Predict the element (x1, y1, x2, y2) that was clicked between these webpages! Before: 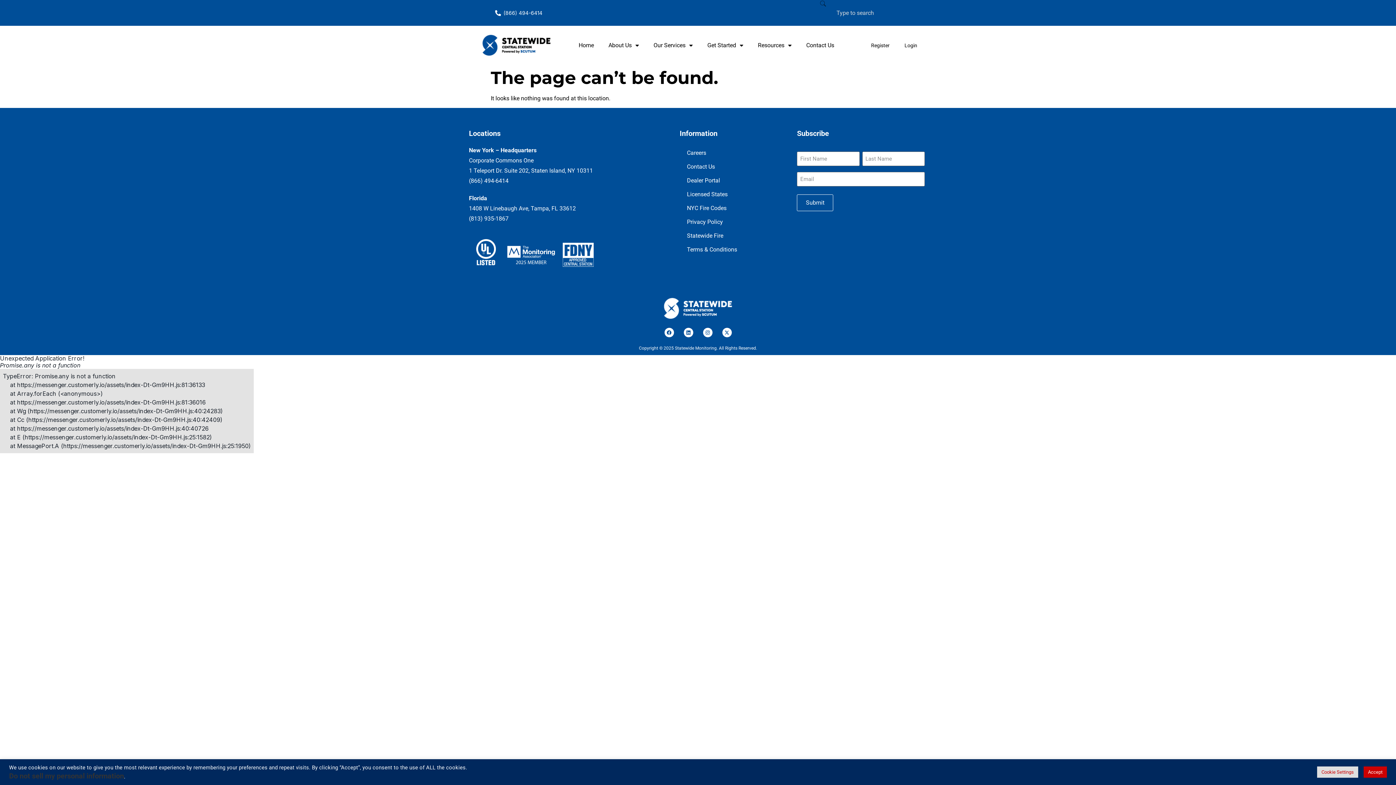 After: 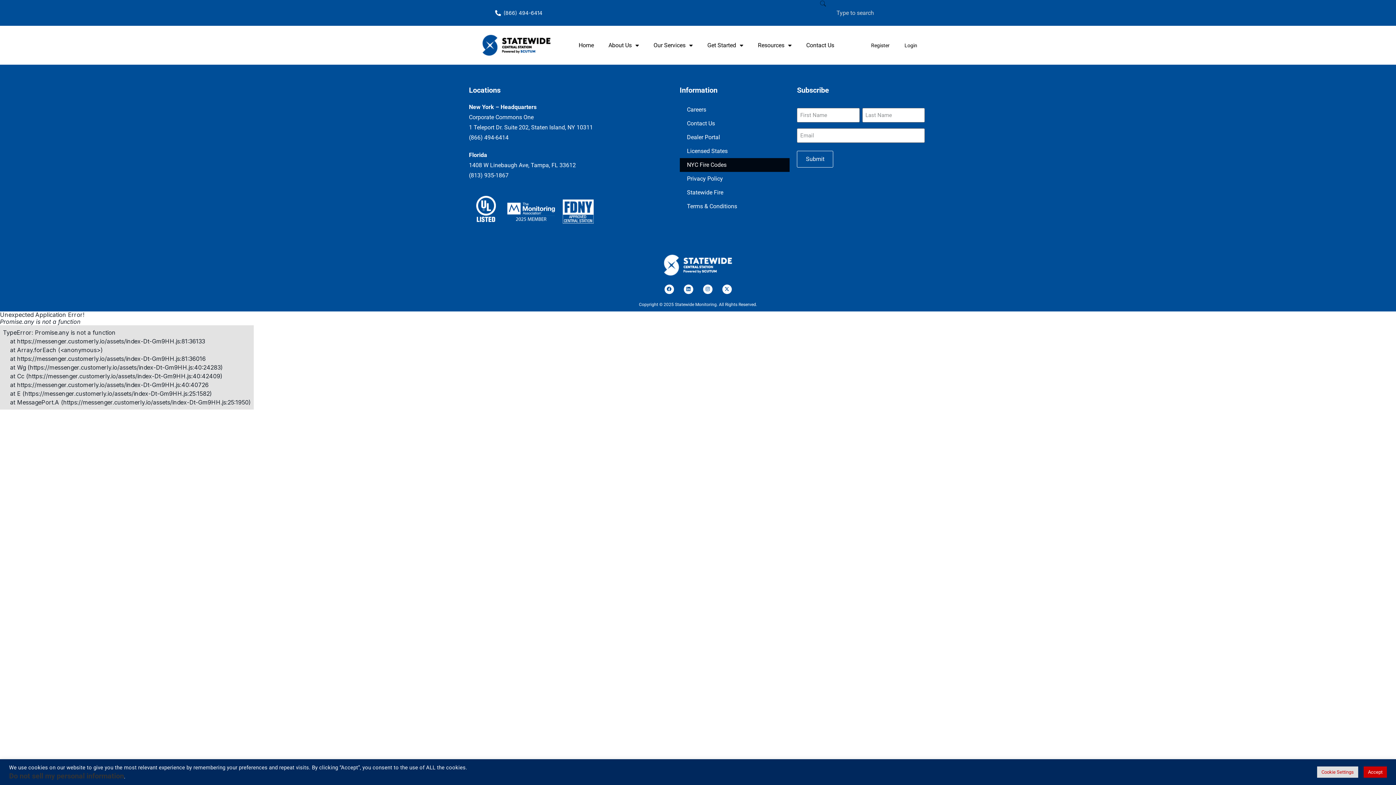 Action: label: NYC Fire Codes bbox: (679, 201, 789, 215)